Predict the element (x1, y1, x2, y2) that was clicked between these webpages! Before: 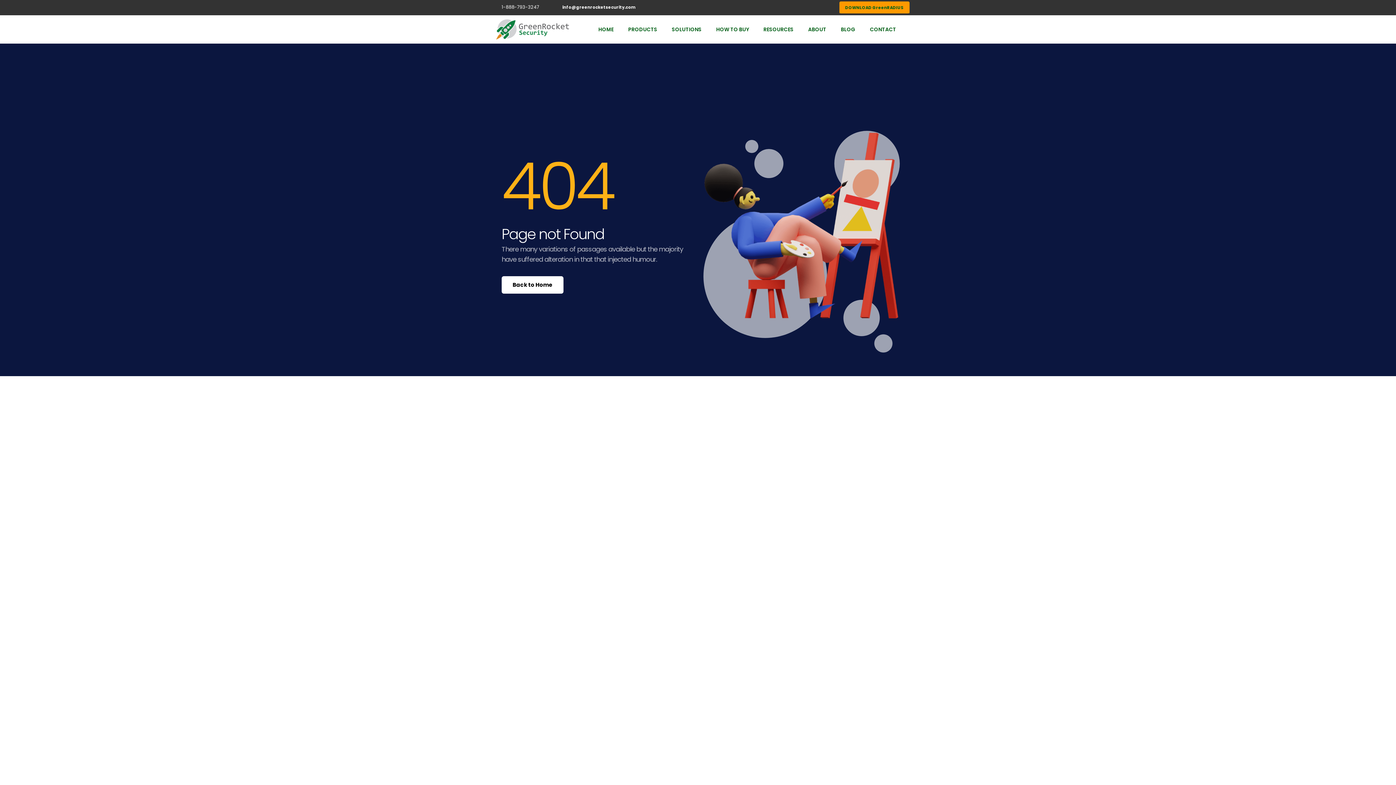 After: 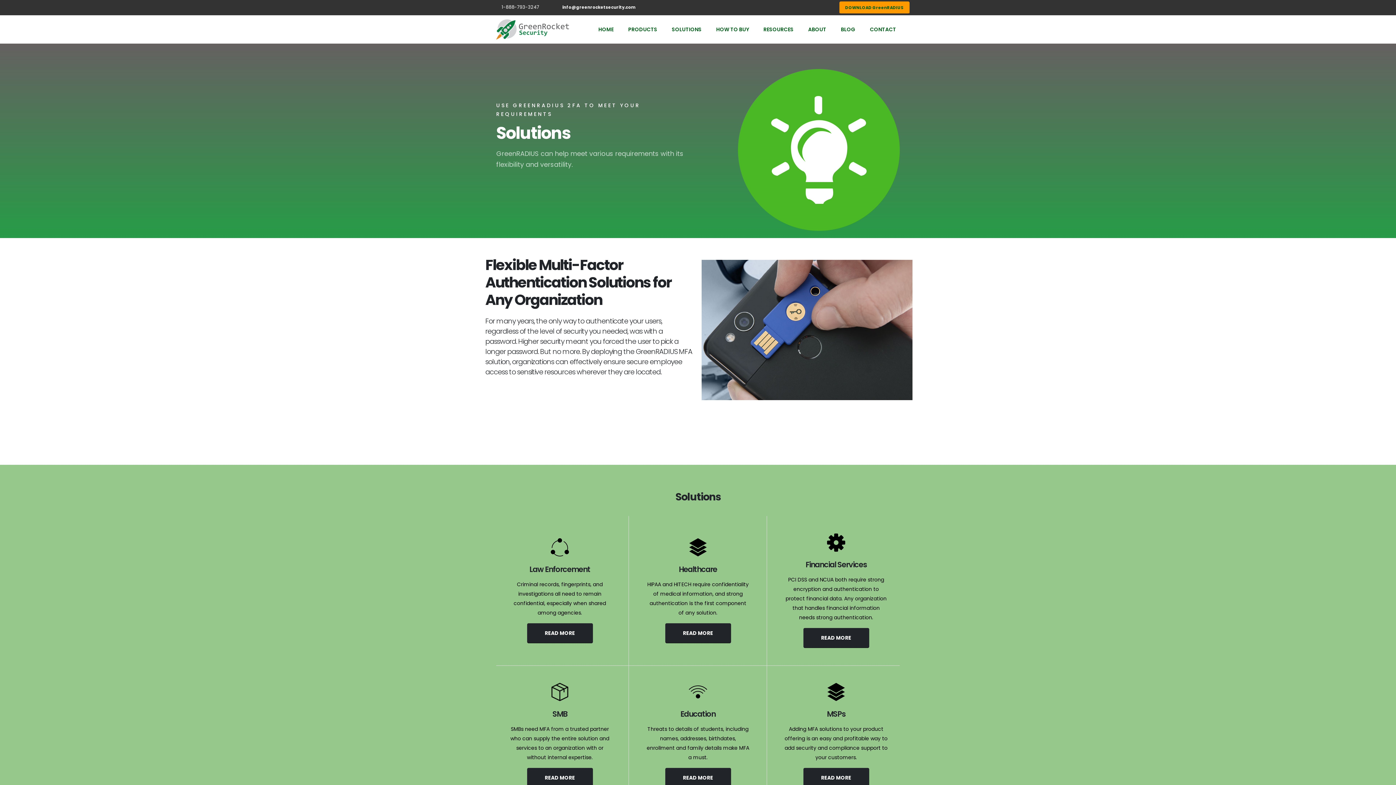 Action: label: SOLUTIONS bbox: (668, 15, 705, 43)